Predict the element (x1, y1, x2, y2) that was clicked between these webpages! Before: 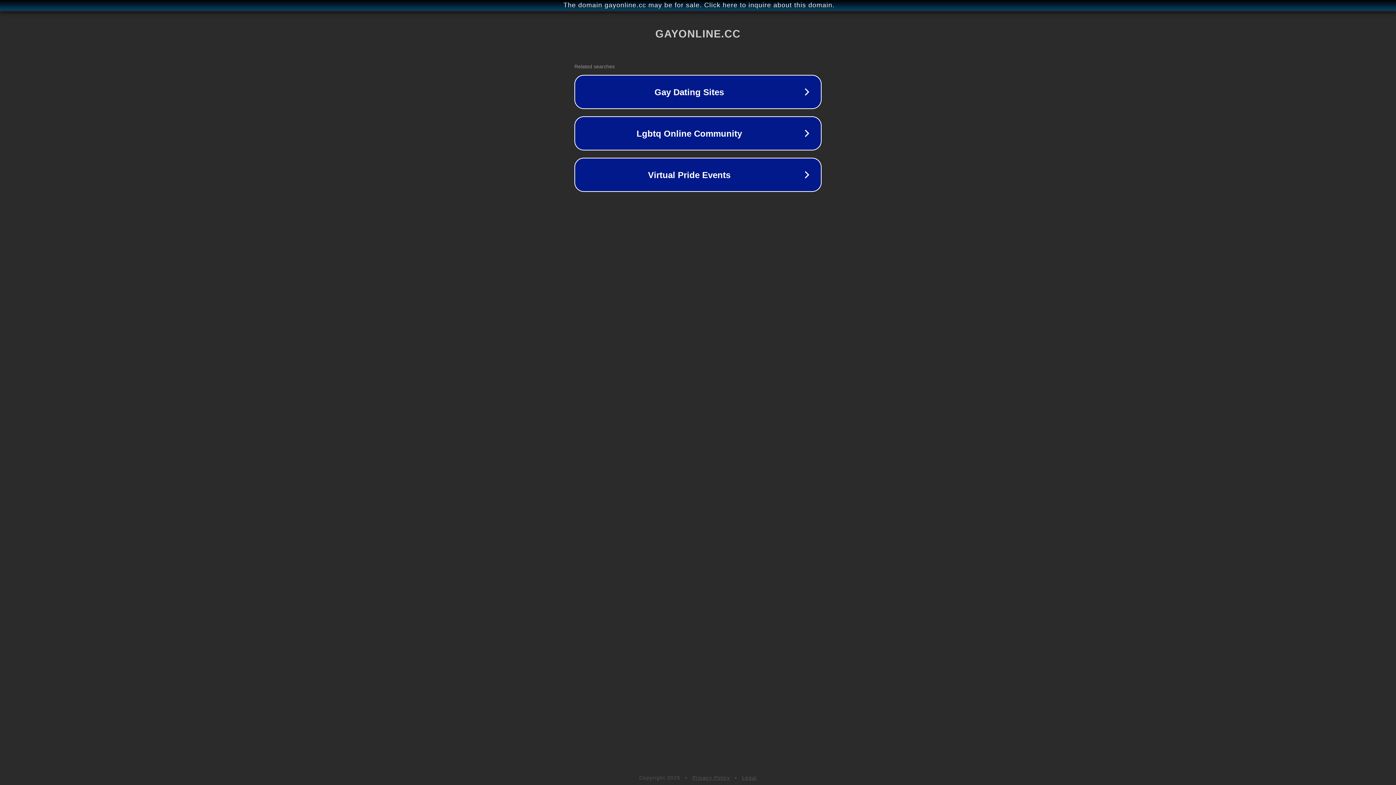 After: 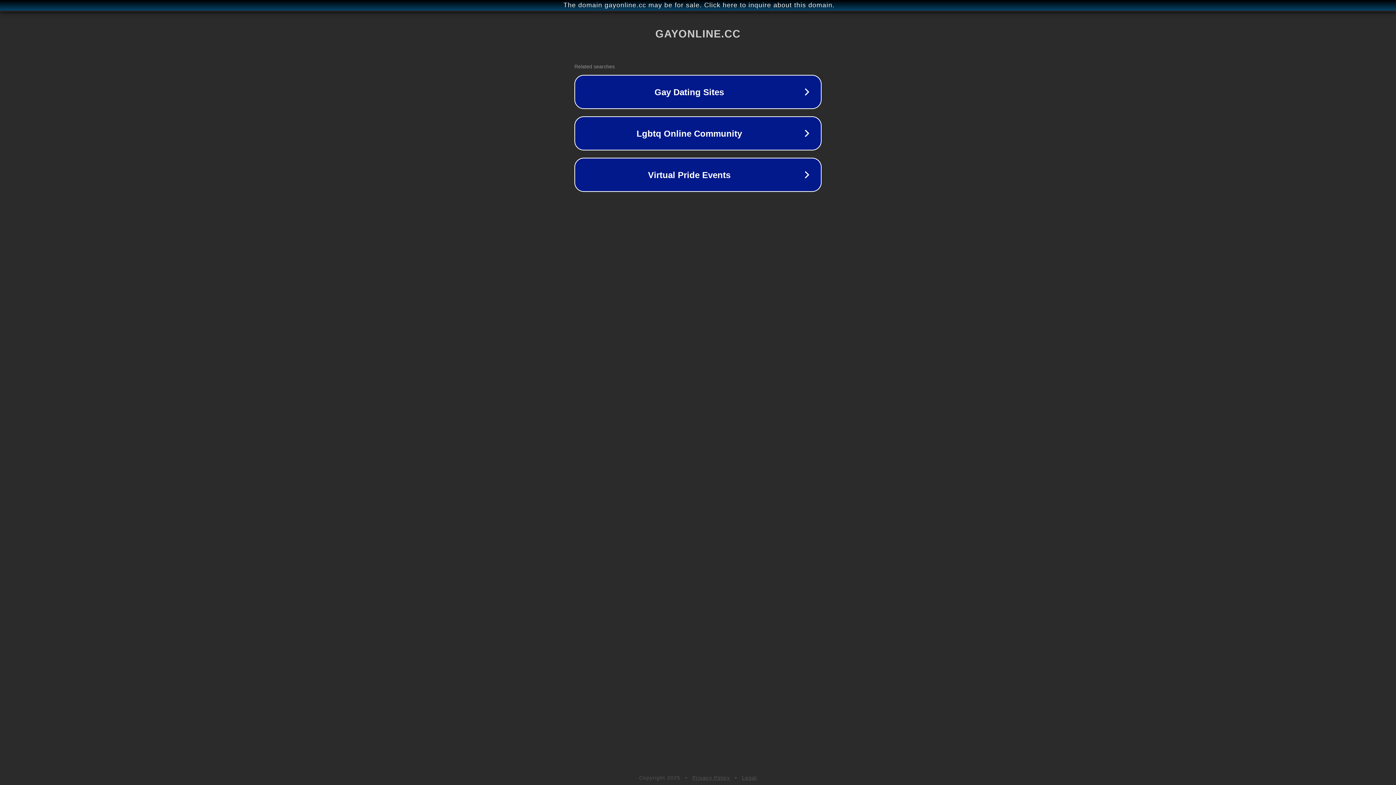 Action: label: Privacy Policy bbox: (692, 775, 730, 781)